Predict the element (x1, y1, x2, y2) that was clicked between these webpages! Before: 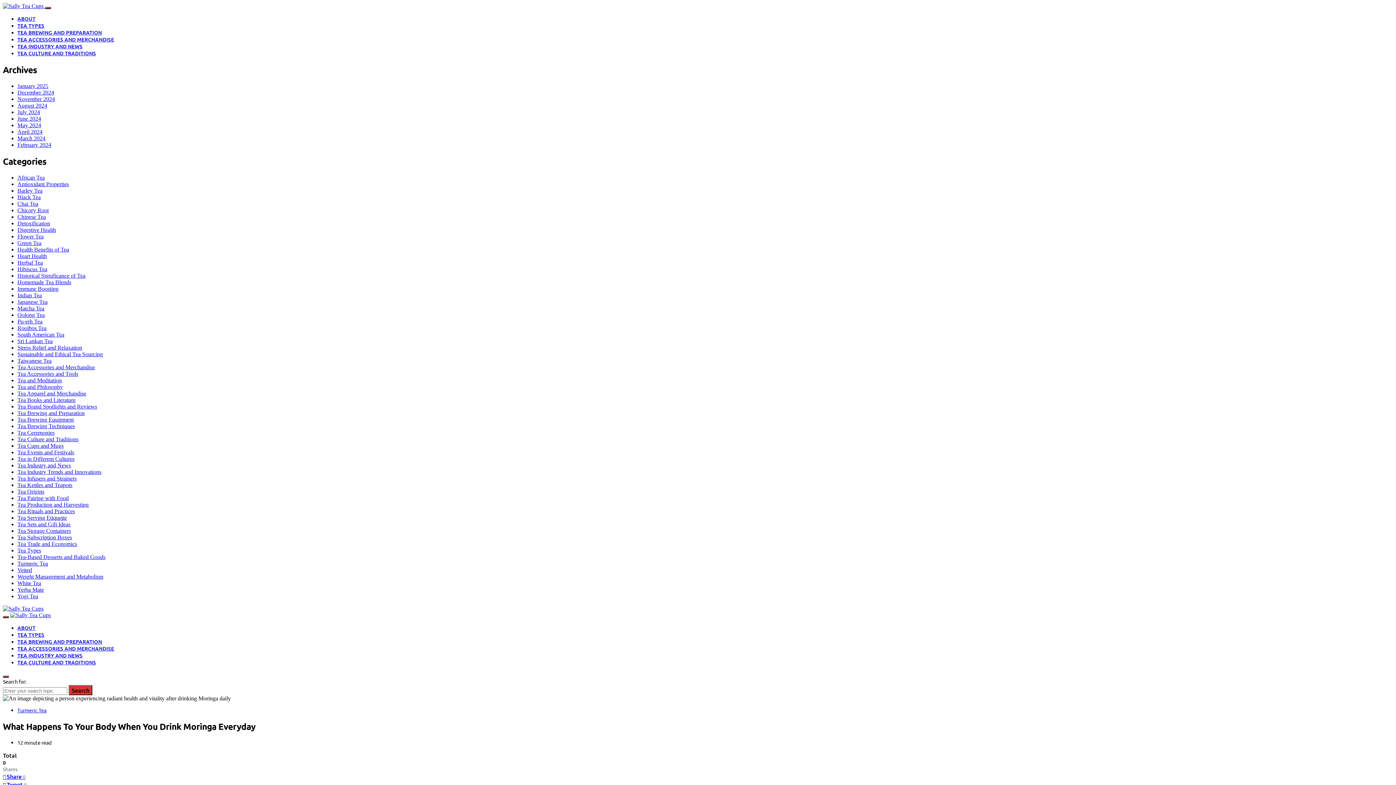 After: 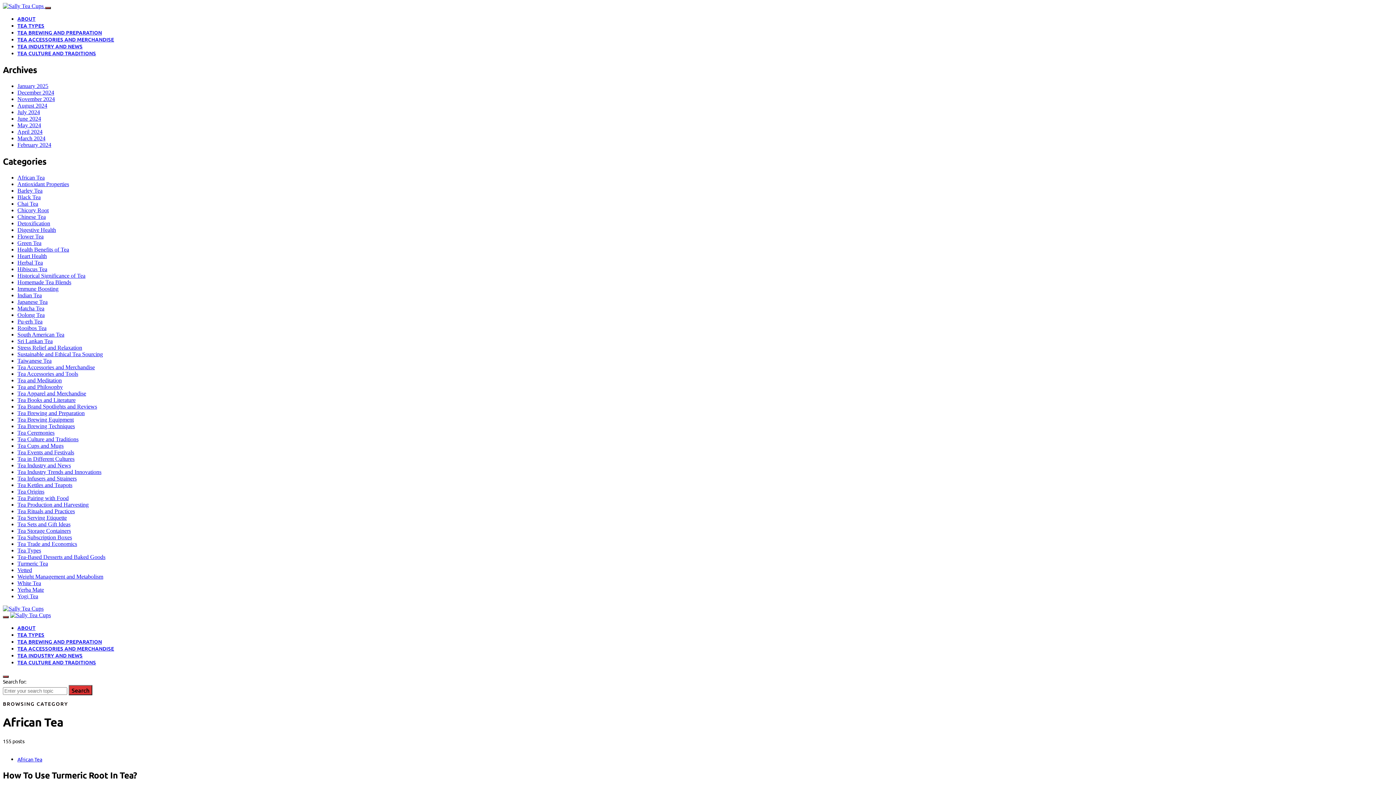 Action: bbox: (17, 174, 44, 180) label: African Tea